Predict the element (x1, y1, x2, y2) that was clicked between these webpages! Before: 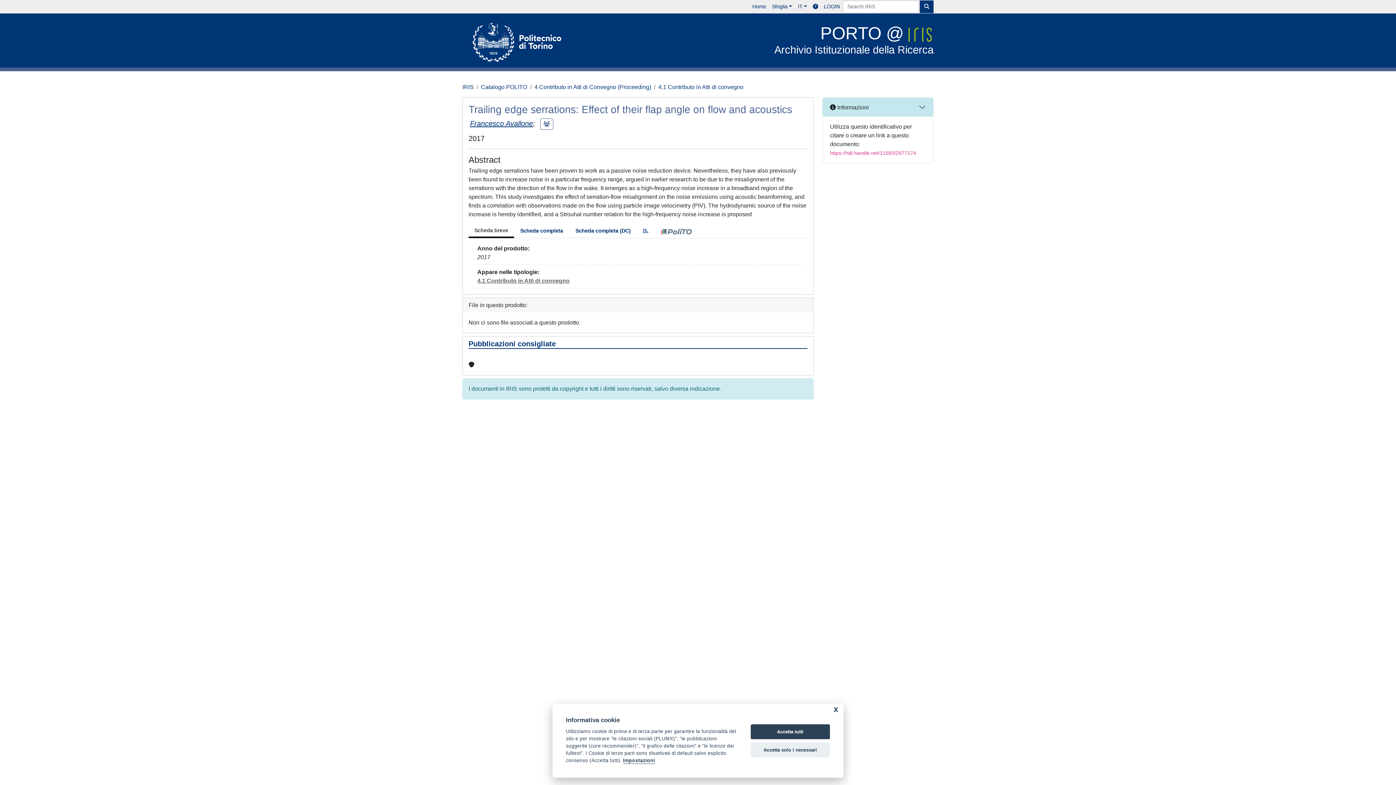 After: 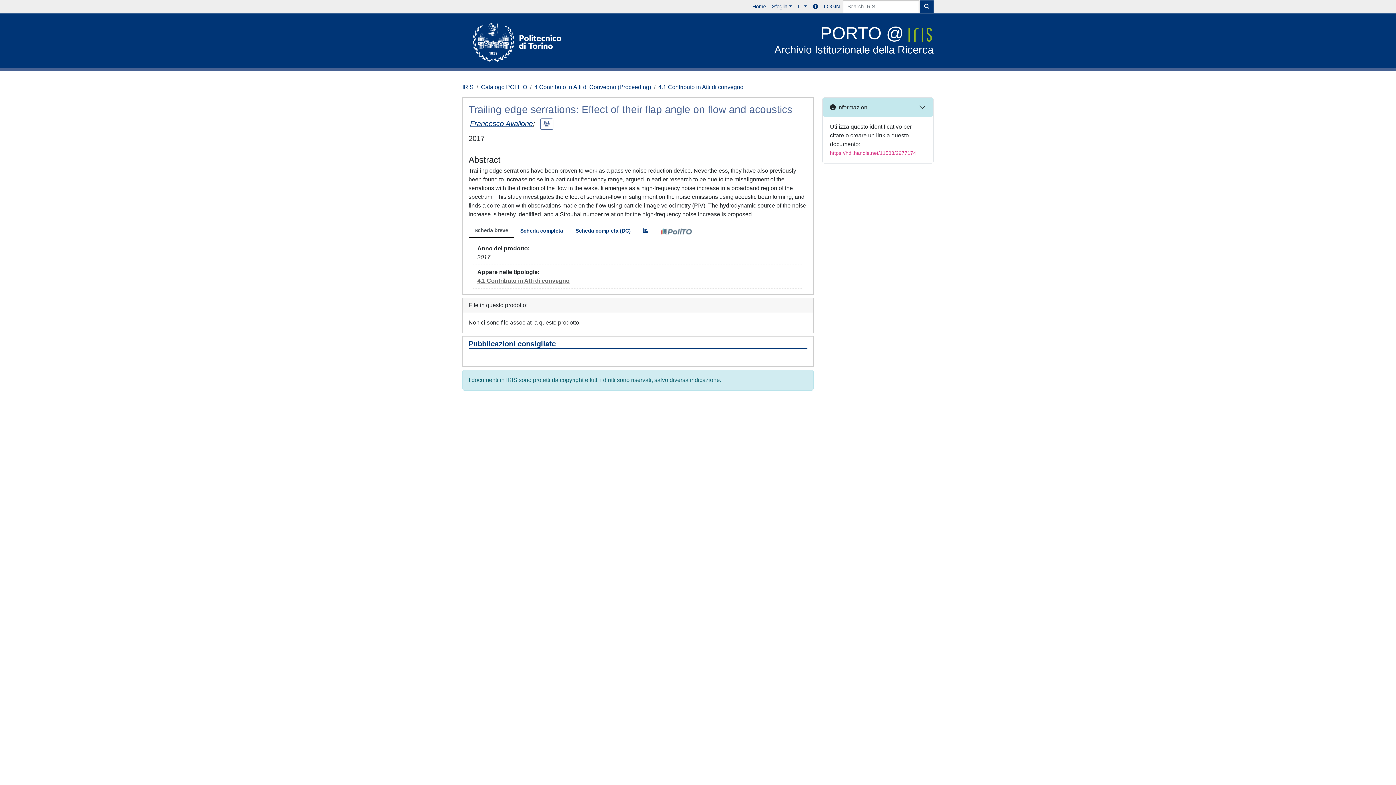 Action: label: Accetta tutti bbox: (750, 724, 830, 739)